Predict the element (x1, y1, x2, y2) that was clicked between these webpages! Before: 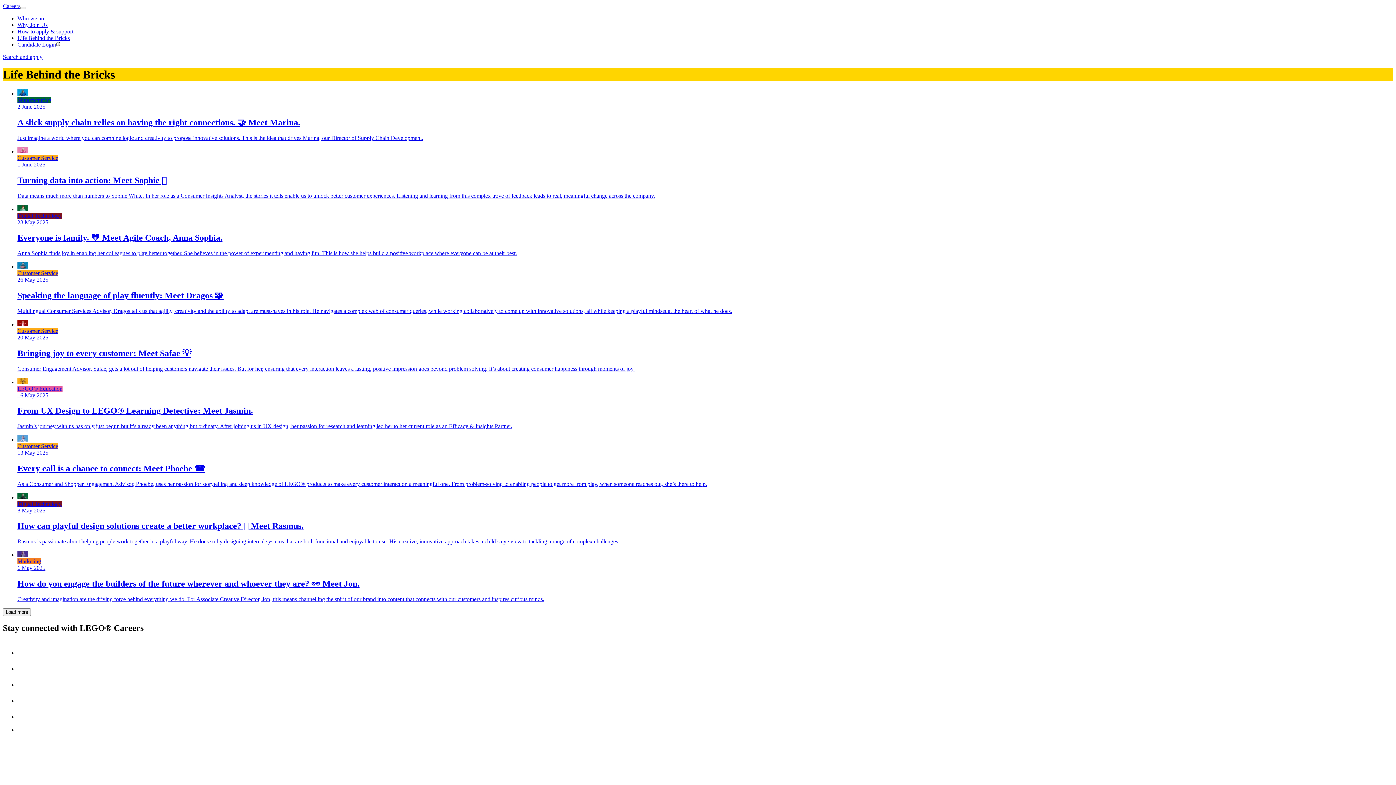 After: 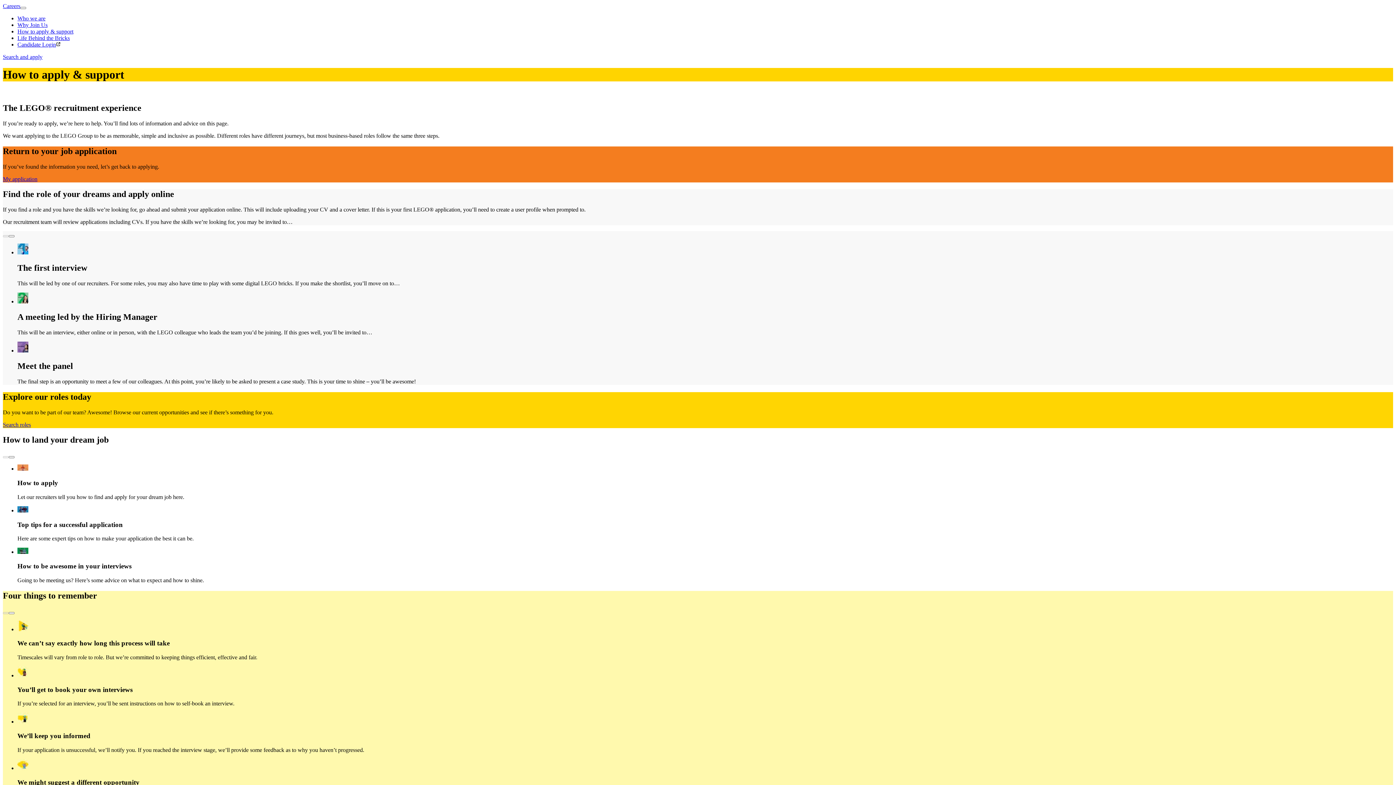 Action: label: How to apply & support bbox: (17, 28, 73, 34)